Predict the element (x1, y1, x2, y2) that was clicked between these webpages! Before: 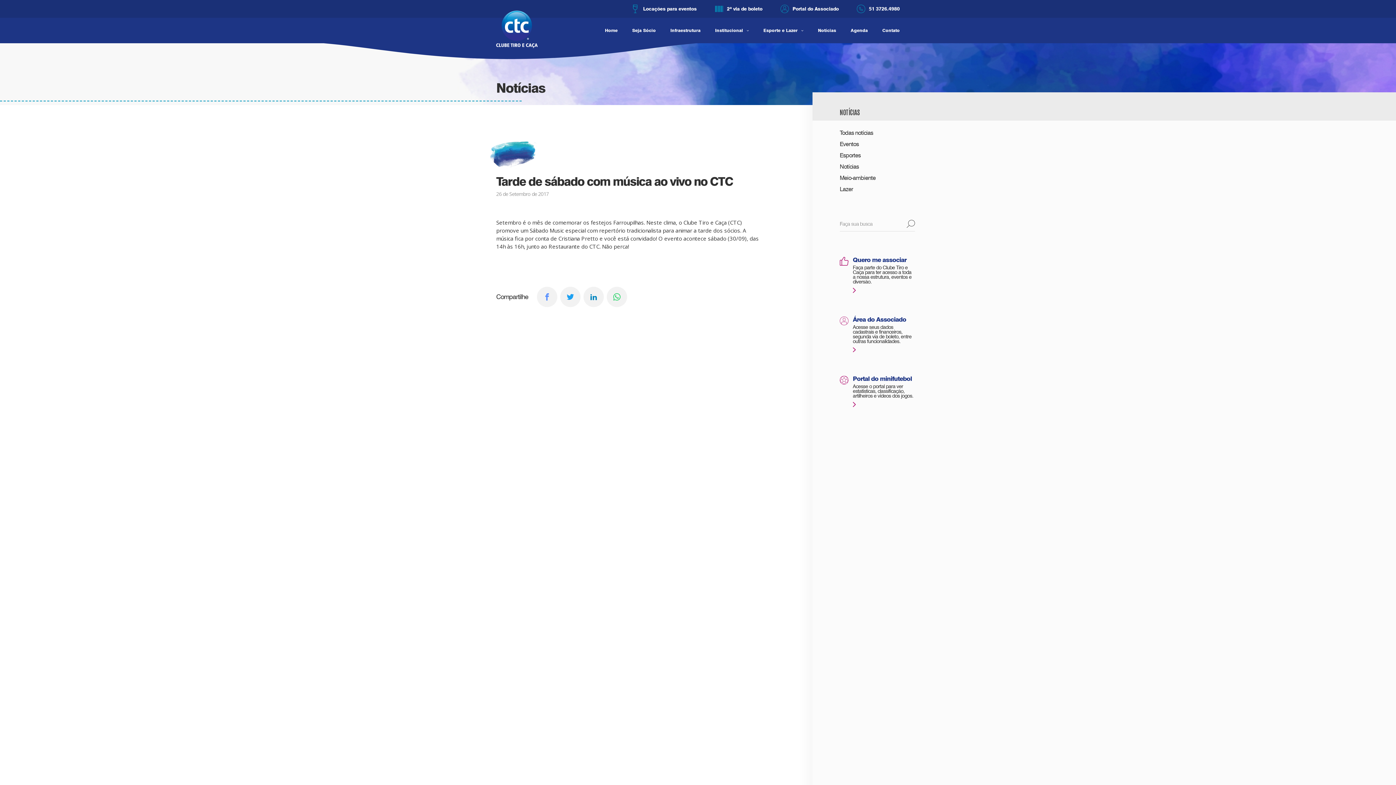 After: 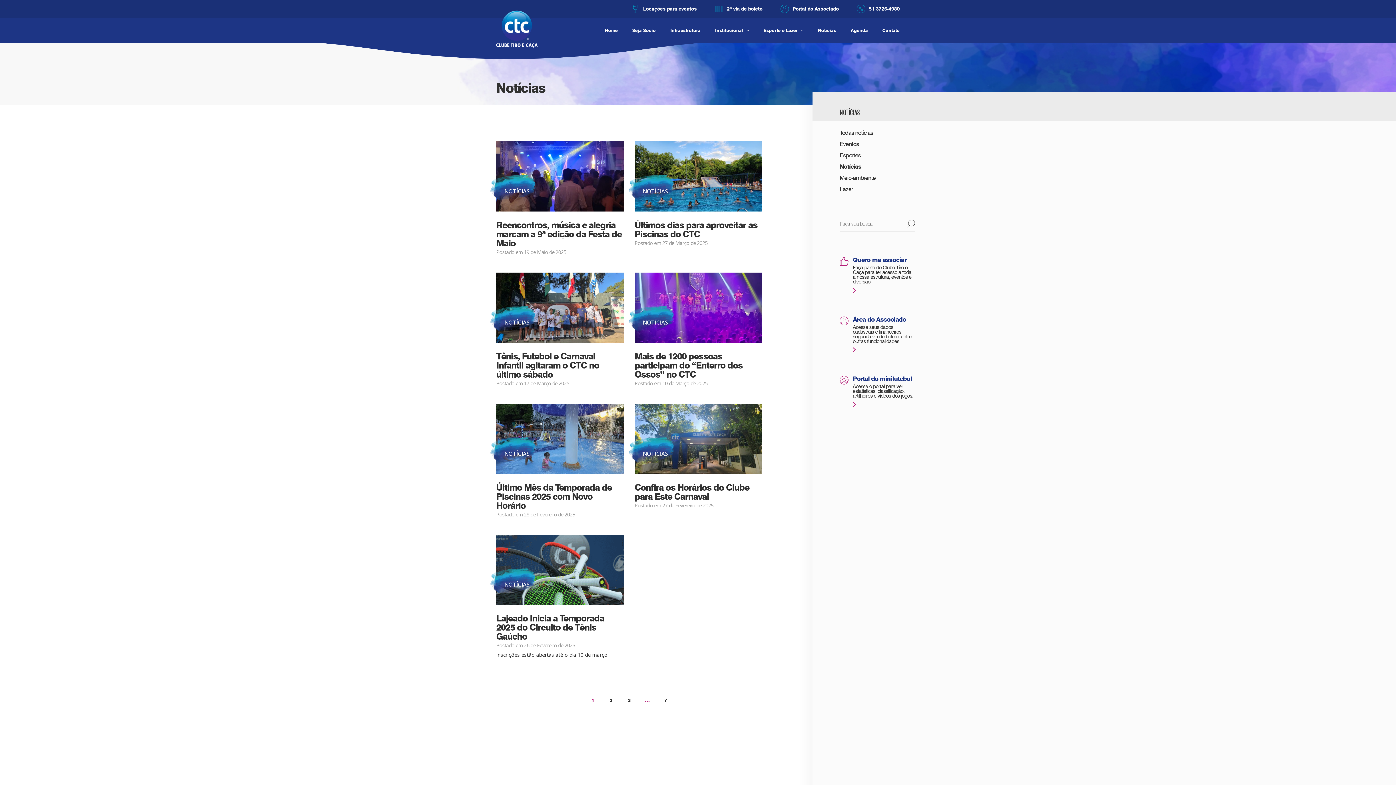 Action: bbox: (840, 161, 1396, 172) label: Notícias